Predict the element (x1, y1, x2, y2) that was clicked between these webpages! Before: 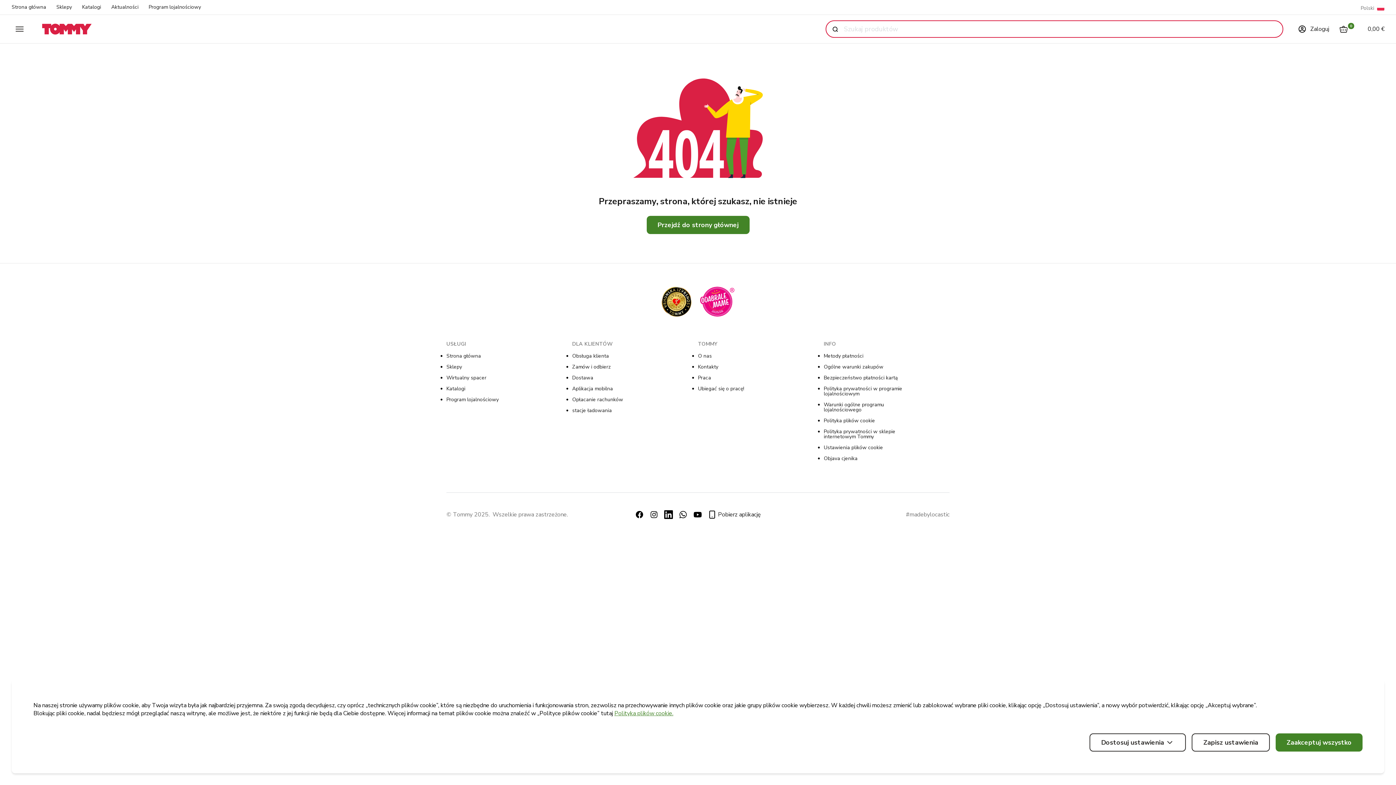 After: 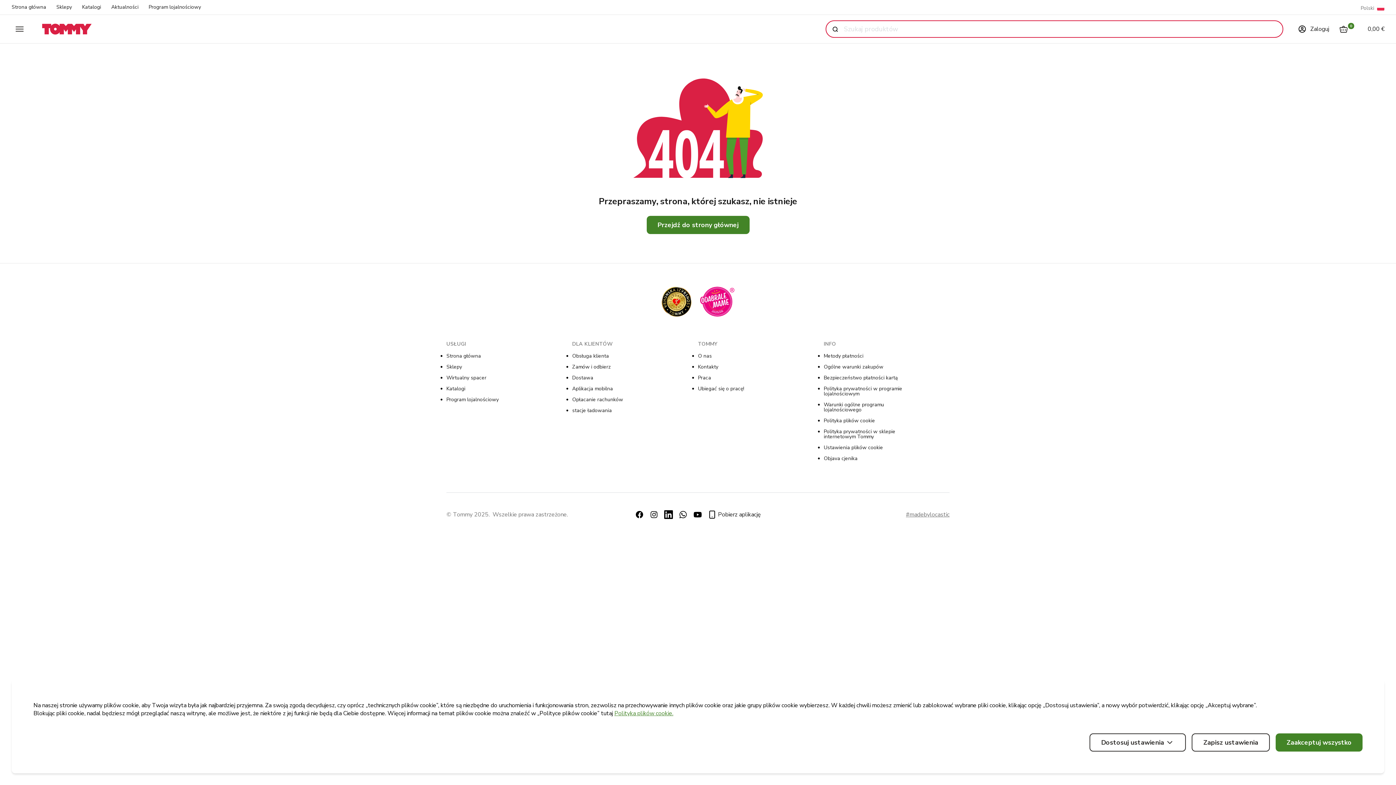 Action: bbox: (824, 510, 949, 519) label: tommy-navigation